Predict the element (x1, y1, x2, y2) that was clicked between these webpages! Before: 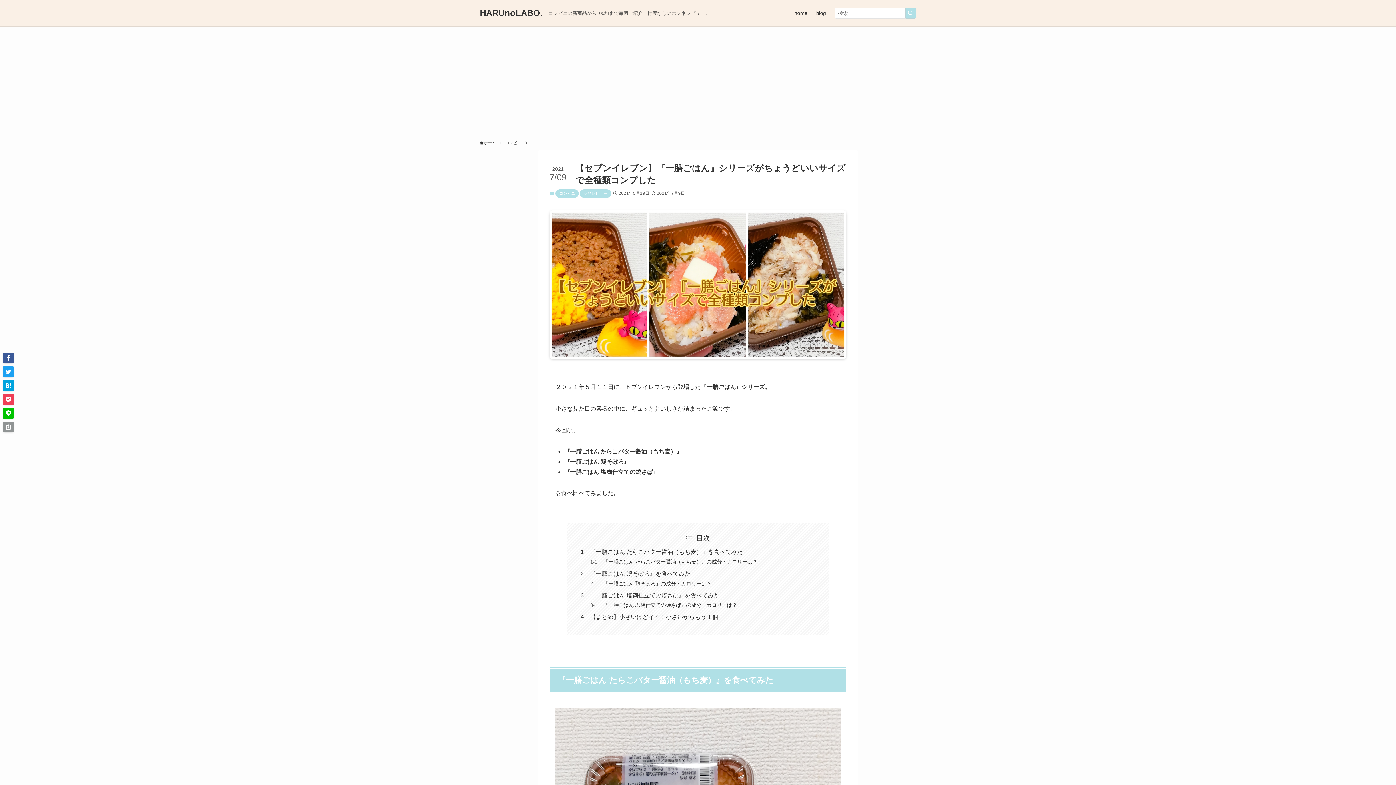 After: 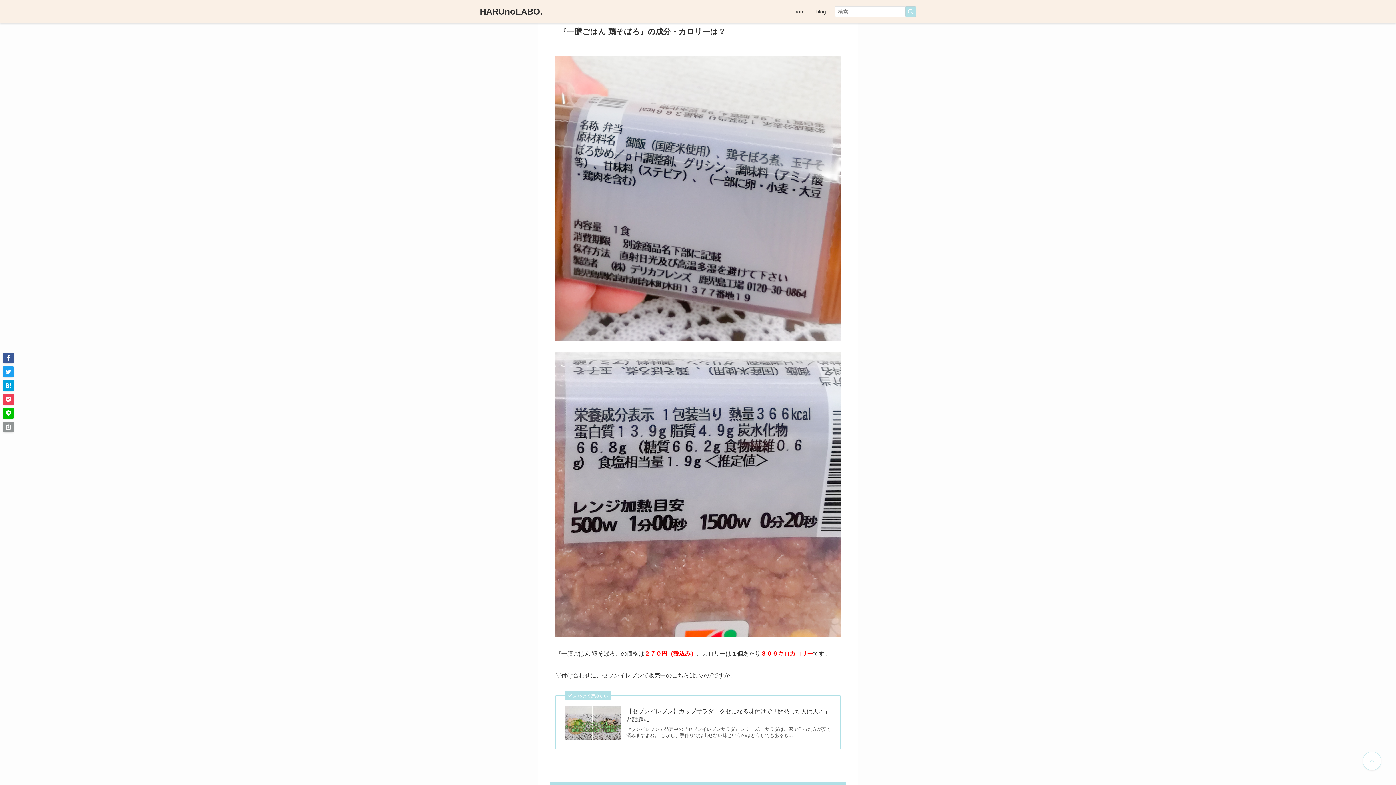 Action: bbox: (603, 580, 711, 586) label: 『一膳ごはん 鶏そぼろ』の成分・カロリーは？